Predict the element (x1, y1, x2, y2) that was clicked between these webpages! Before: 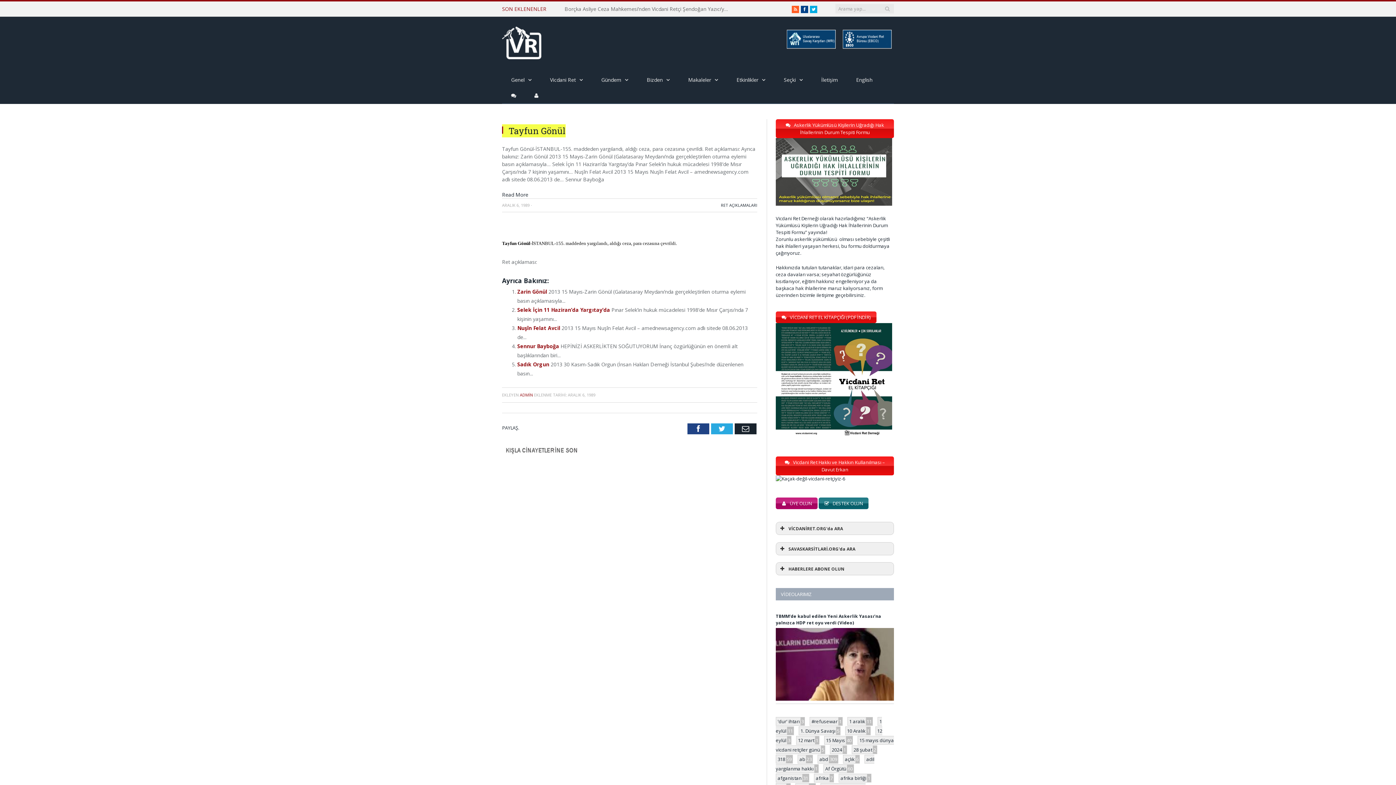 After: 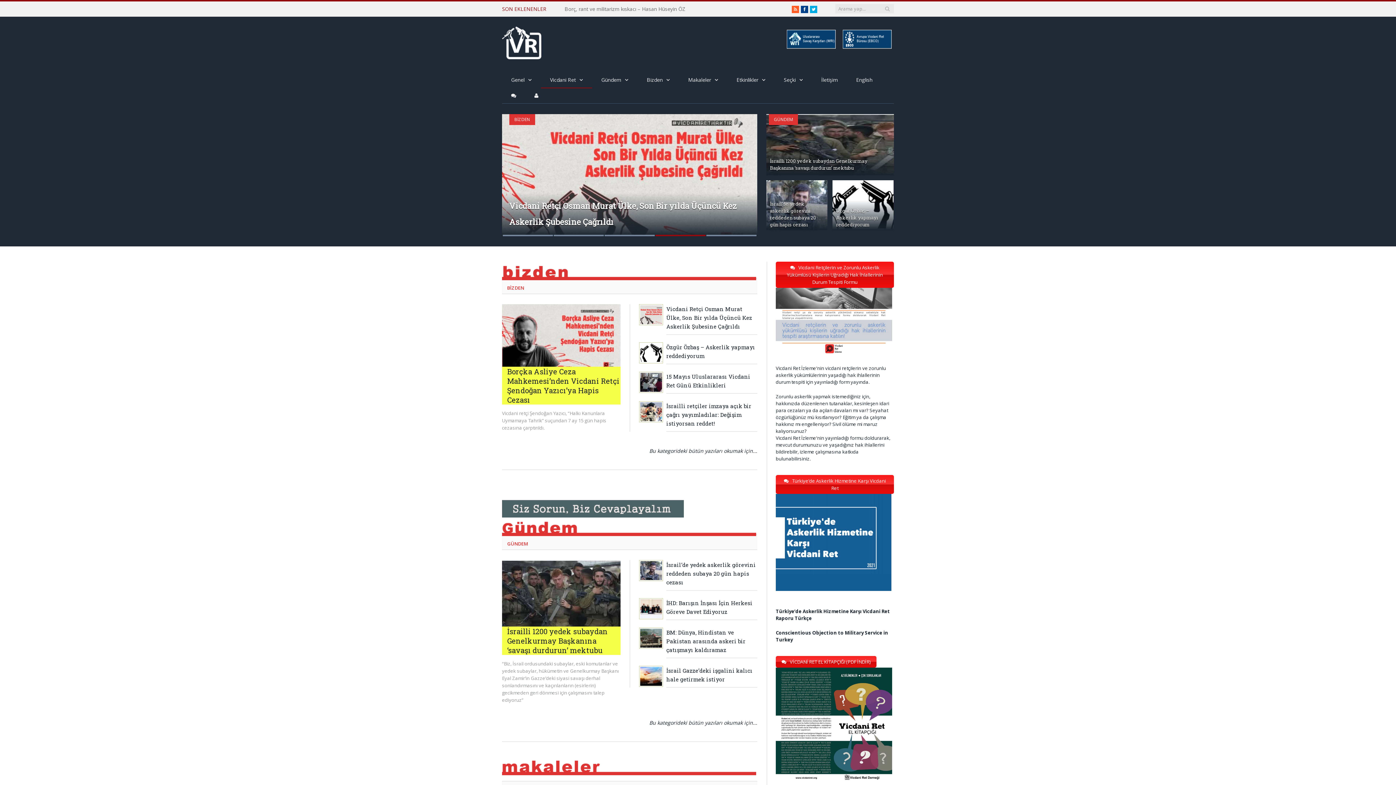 Action: label: Vicdani Ret bbox: (541, 72, 592, 88)